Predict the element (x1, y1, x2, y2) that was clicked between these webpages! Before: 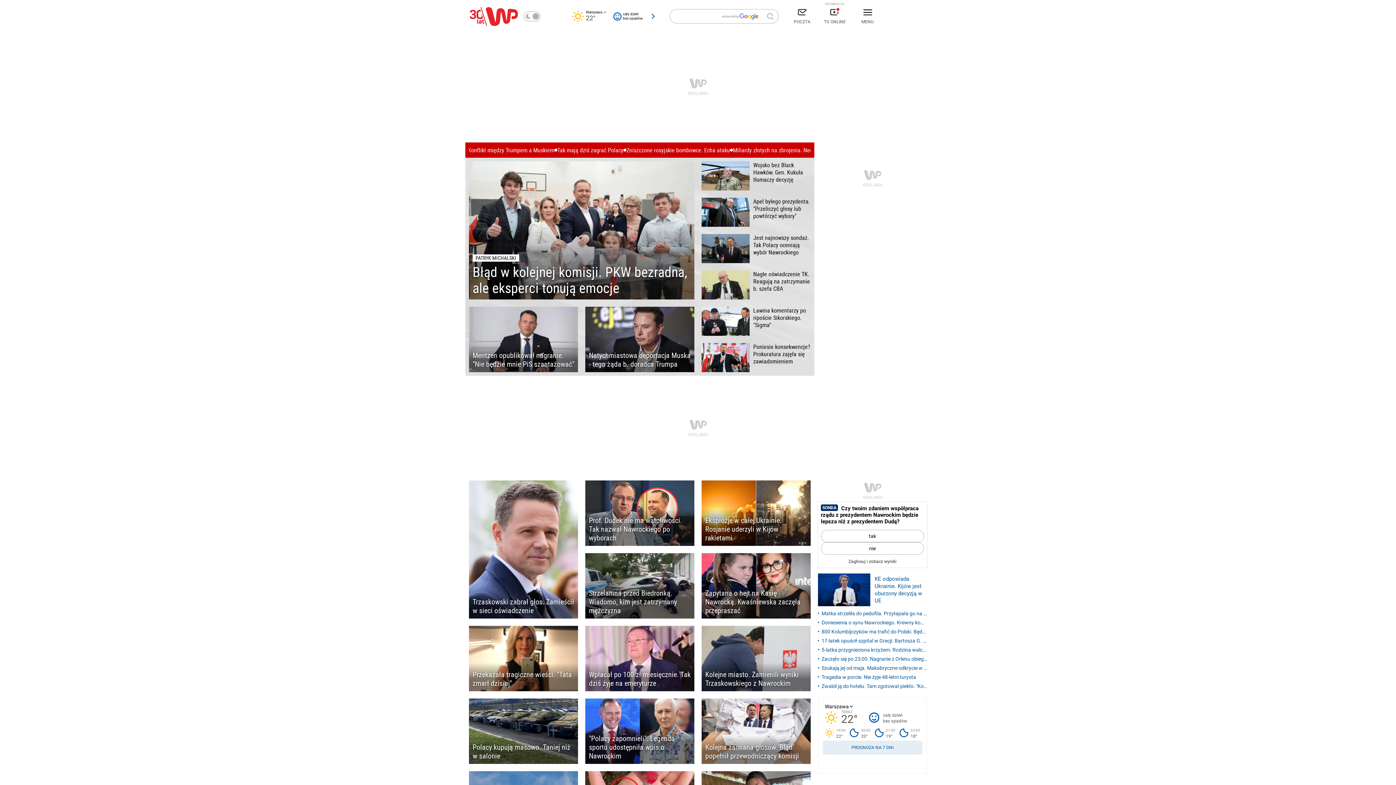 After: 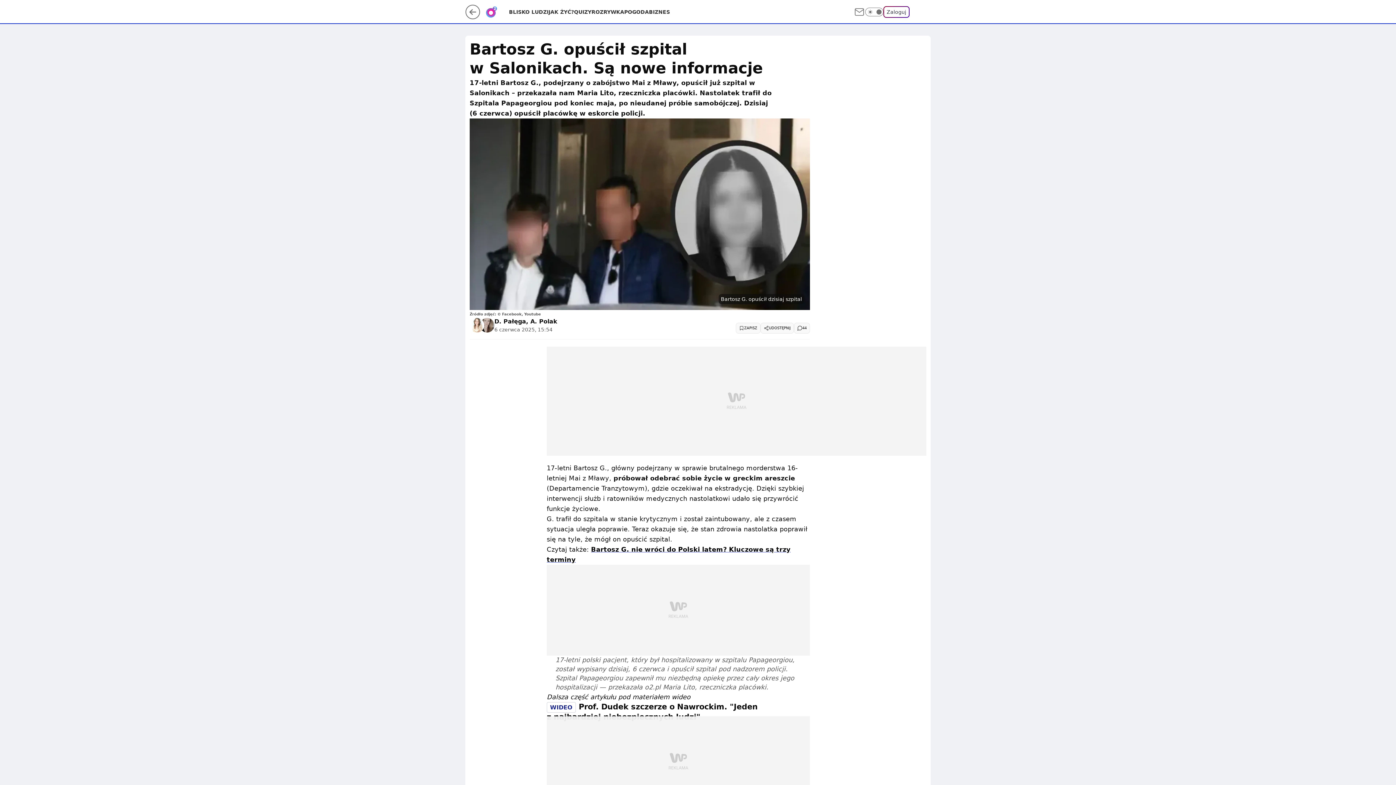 Action: label: 17-latek opuścił szpital w Grecji. Bartosza G. eskortowała policja bbox: (818, 637, 927, 645)